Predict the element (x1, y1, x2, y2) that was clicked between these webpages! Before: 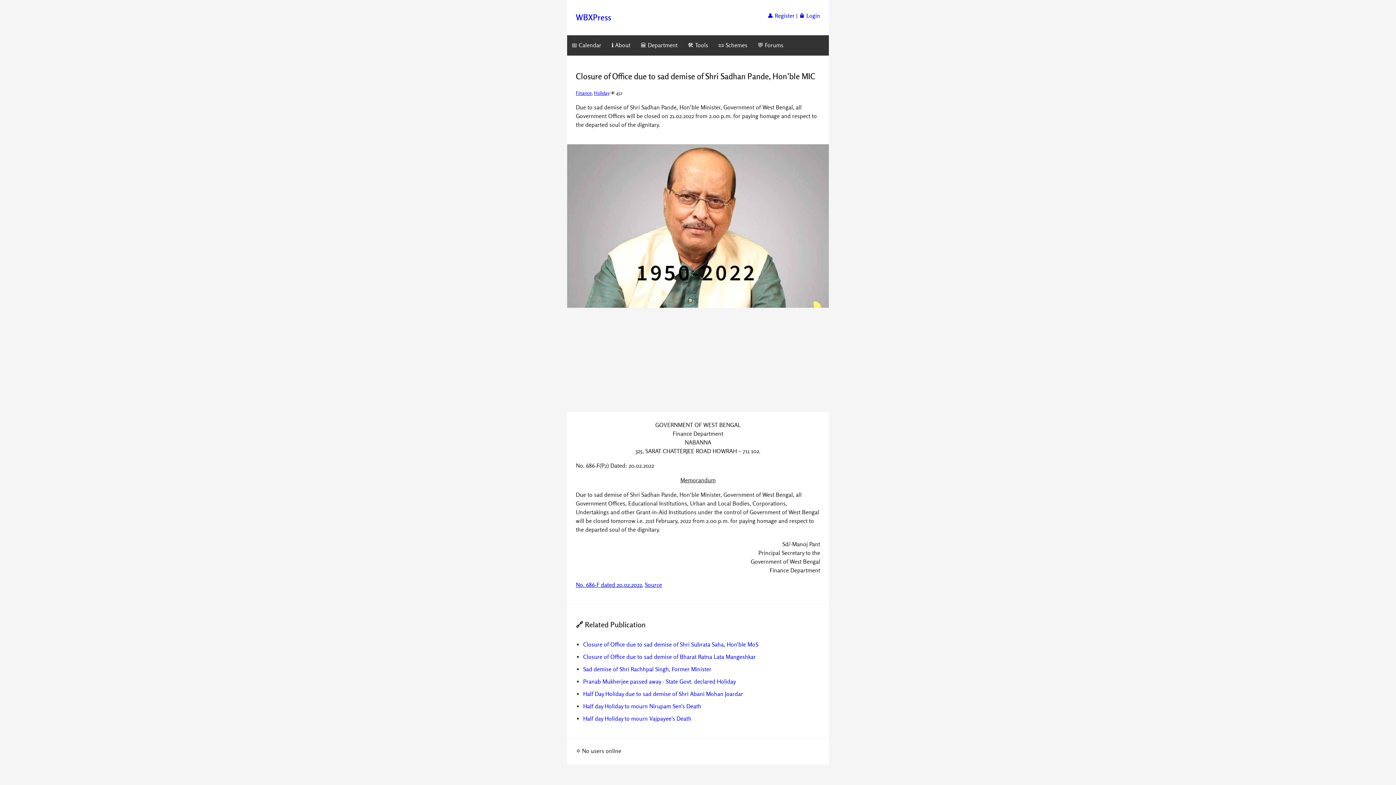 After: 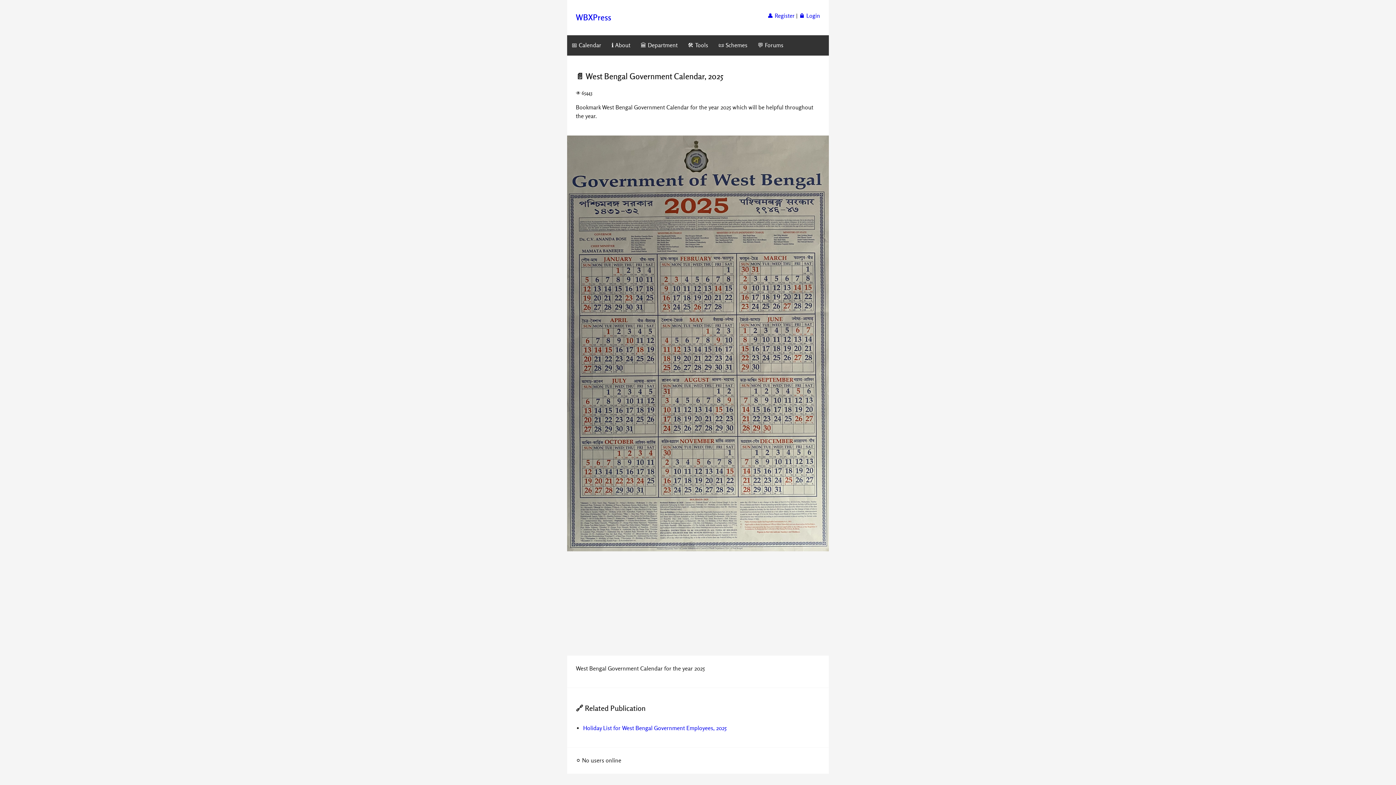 Action: bbox: (567, 35, 605, 55) label: 📅 Calendar